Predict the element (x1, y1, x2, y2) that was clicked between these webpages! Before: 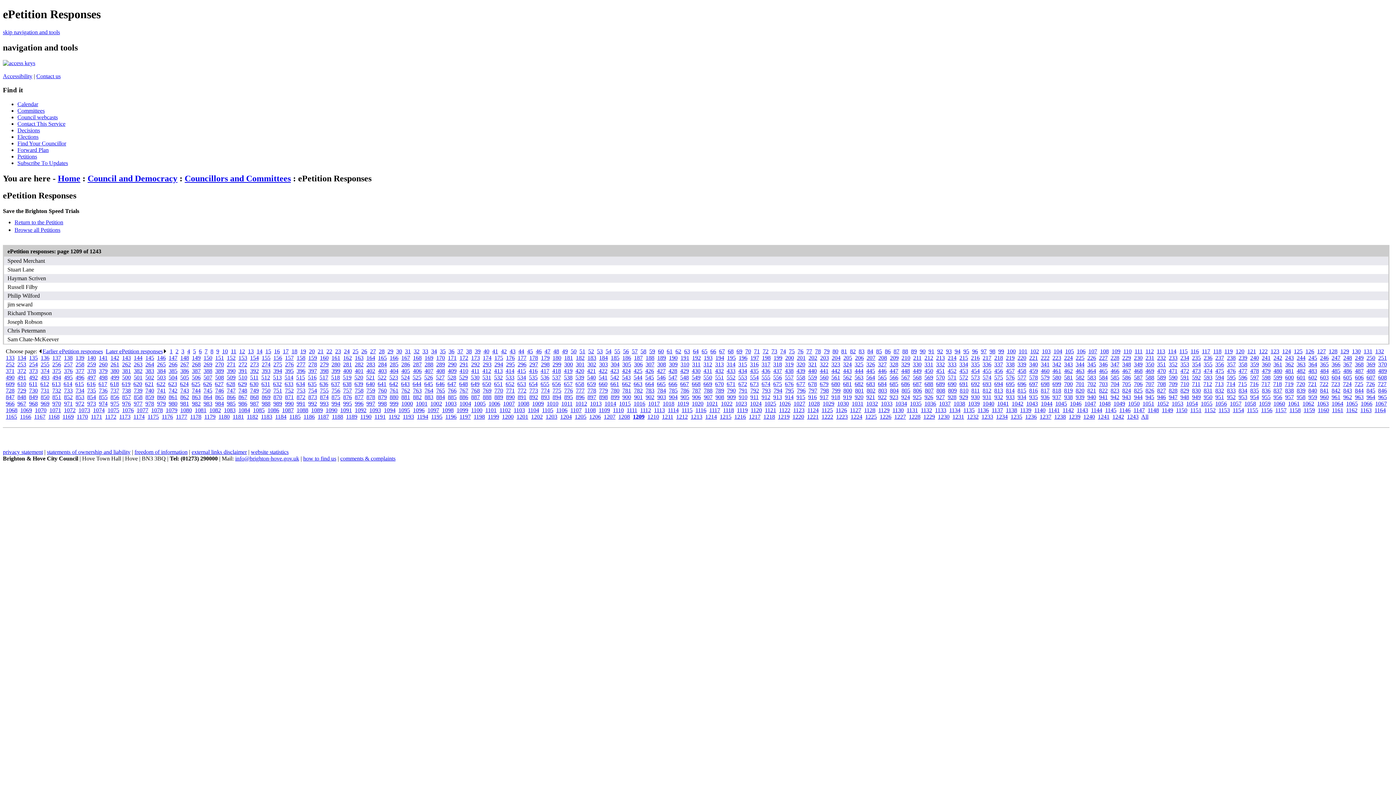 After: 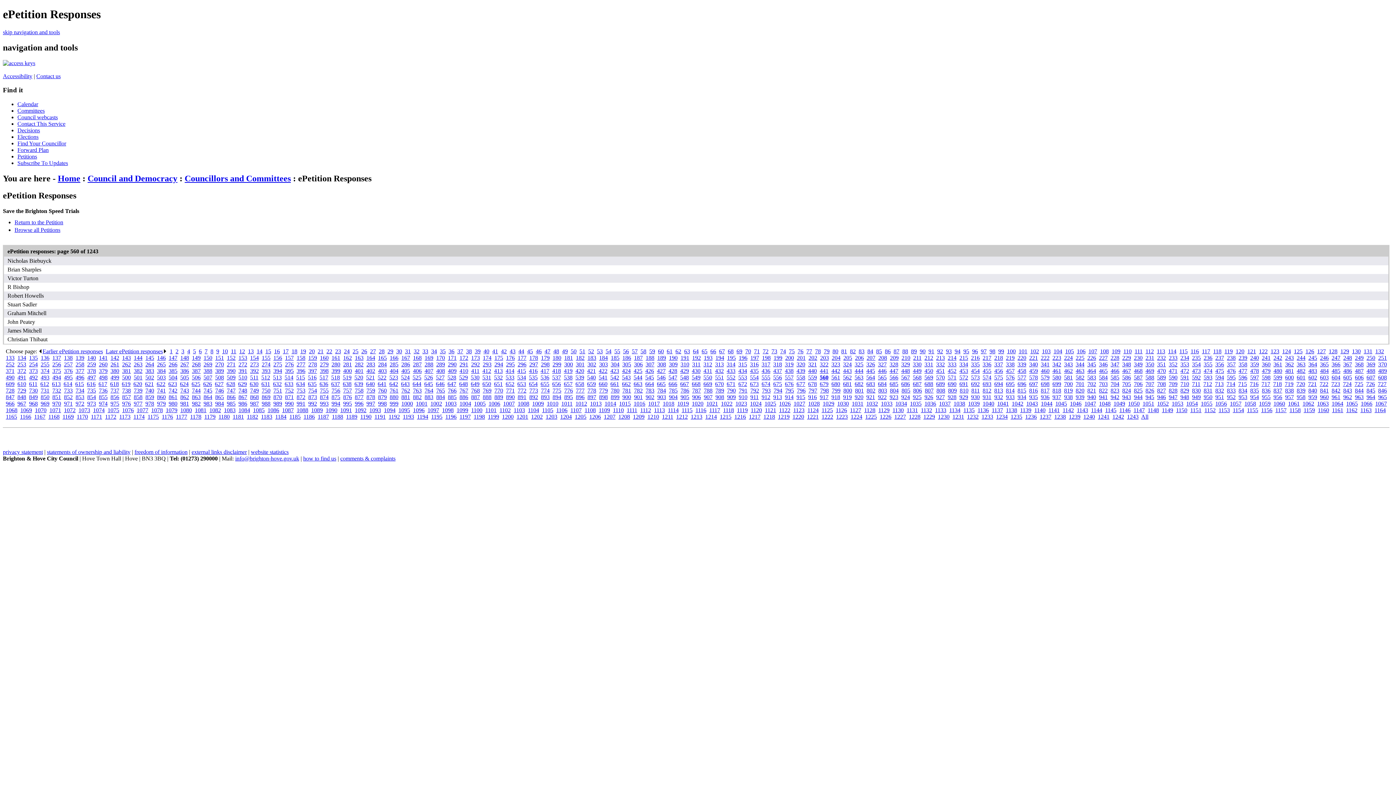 Action: bbox: (820, 374, 828, 380) label: 560